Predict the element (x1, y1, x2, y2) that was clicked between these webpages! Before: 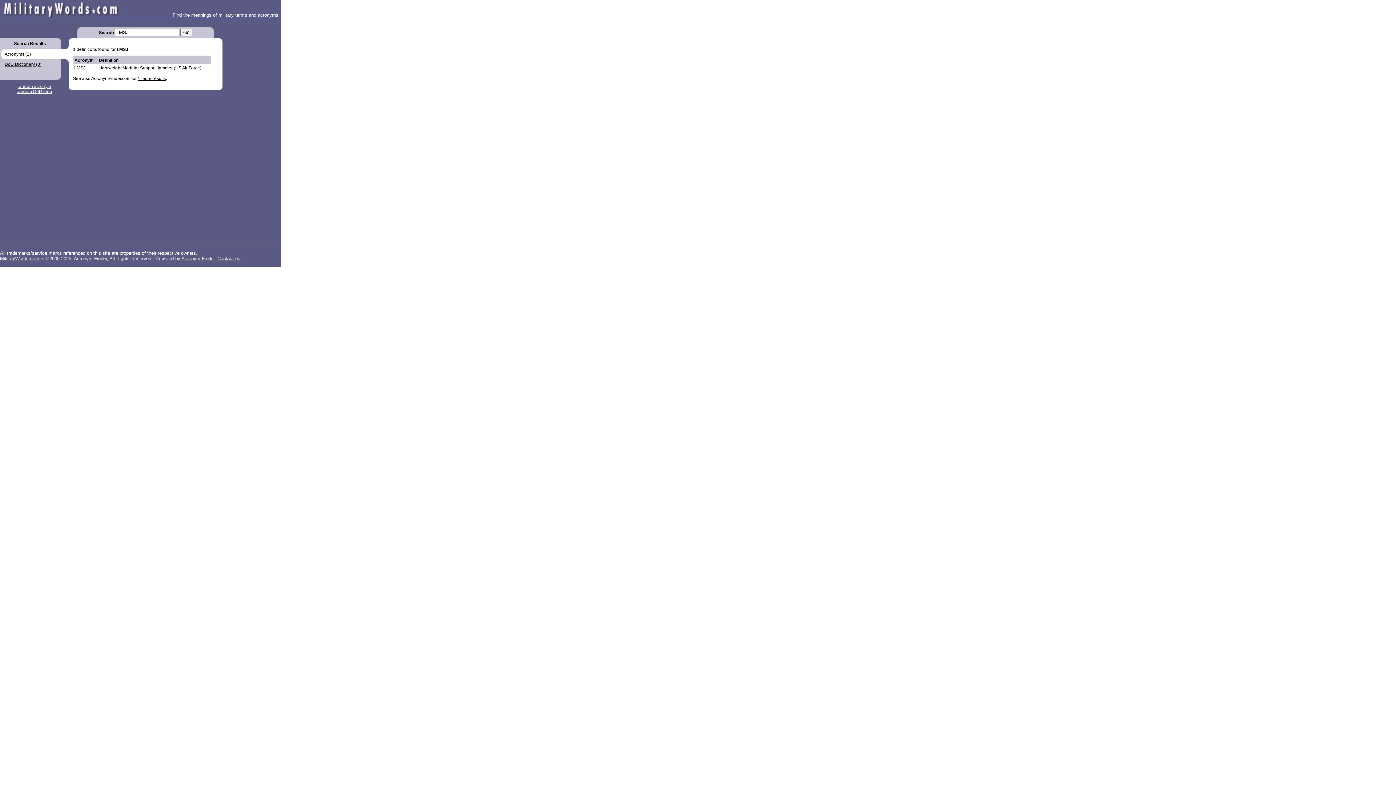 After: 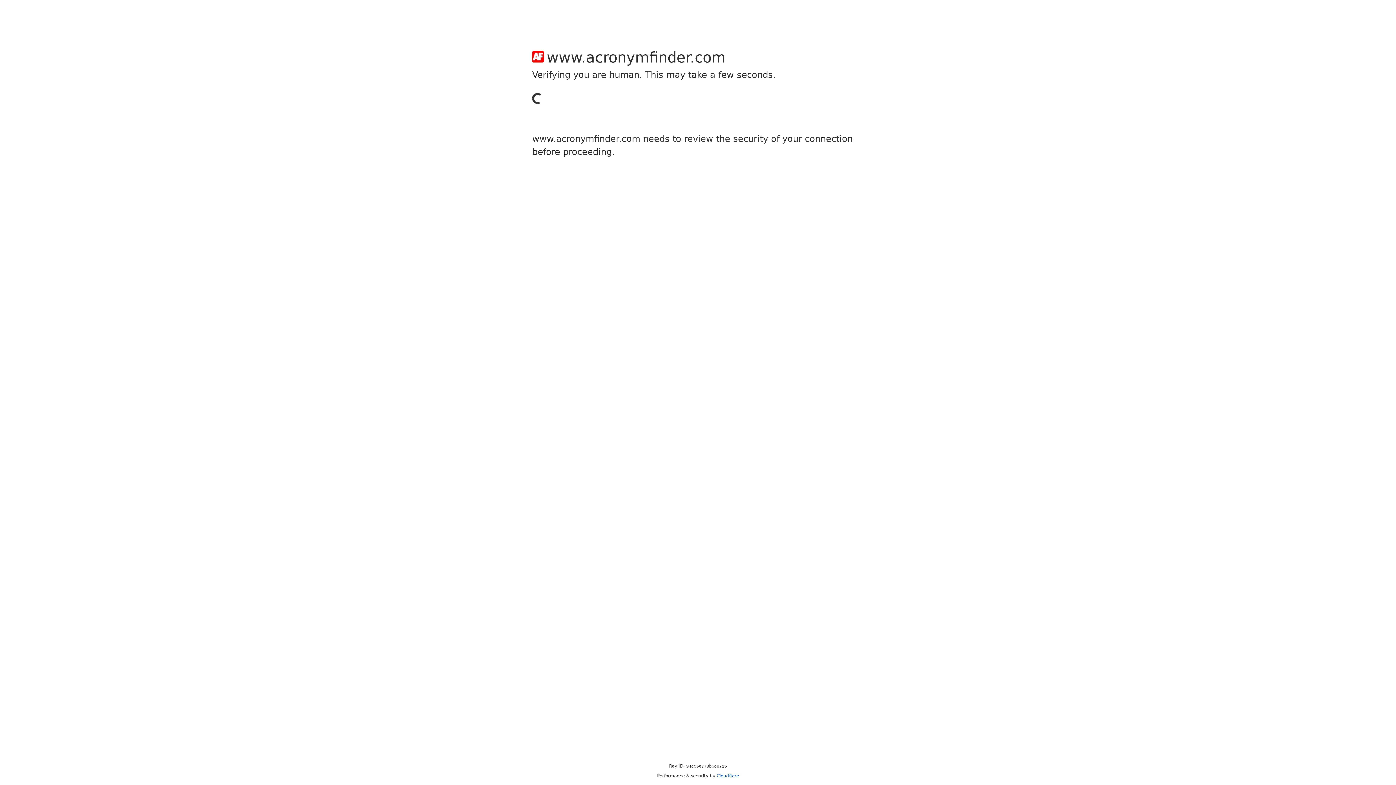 Action: bbox: (217, 256, 240, 261) label: Contact us